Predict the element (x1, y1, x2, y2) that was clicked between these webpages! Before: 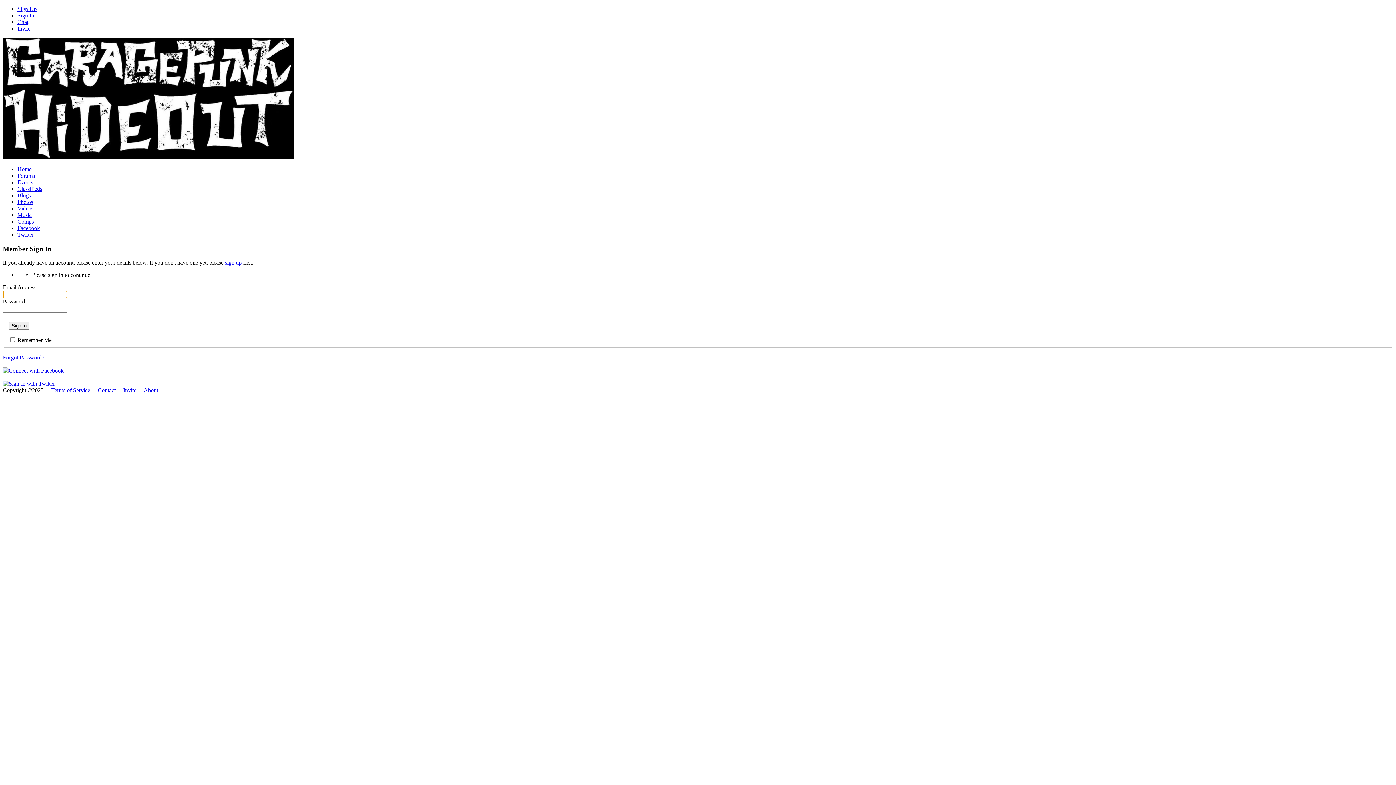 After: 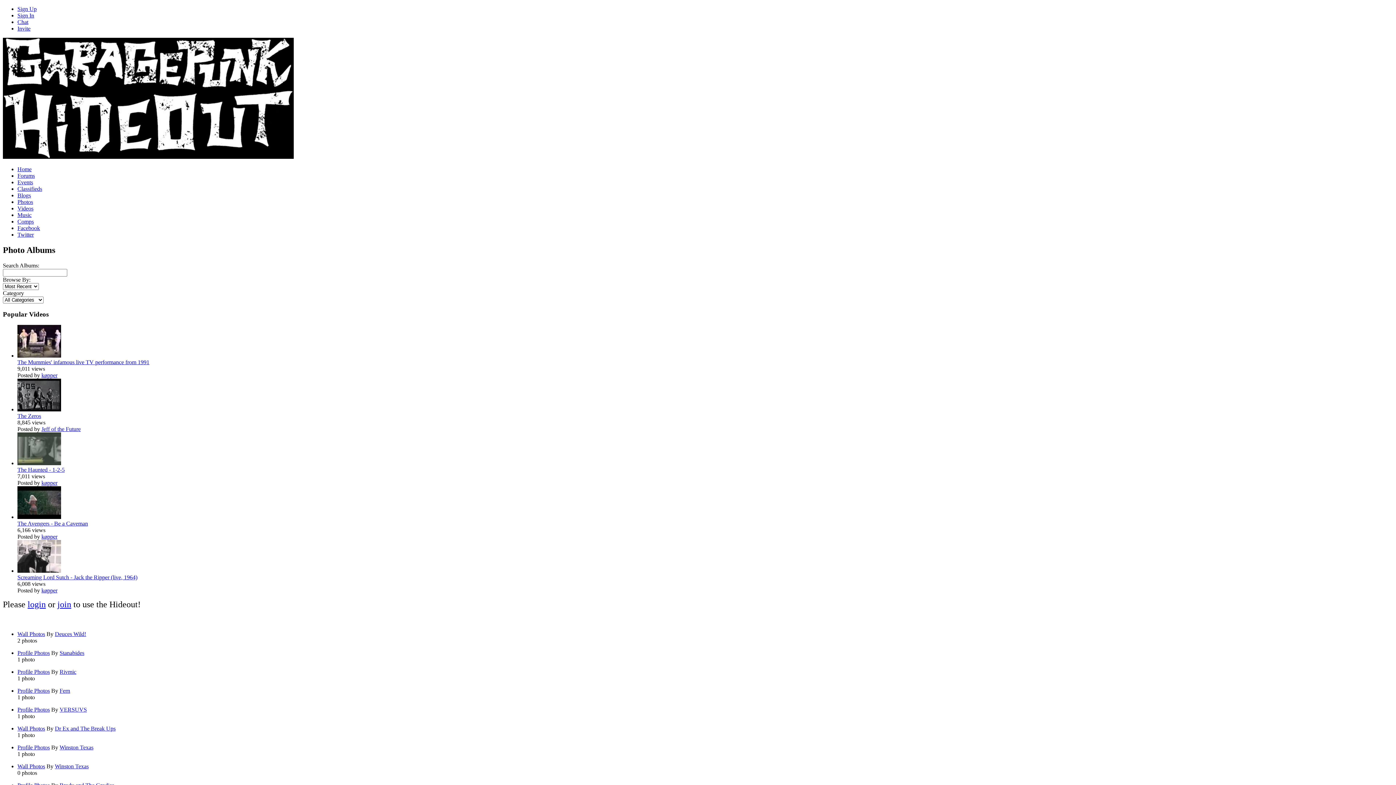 Action: label: Photos bbox: (17, 198, 33, 205)